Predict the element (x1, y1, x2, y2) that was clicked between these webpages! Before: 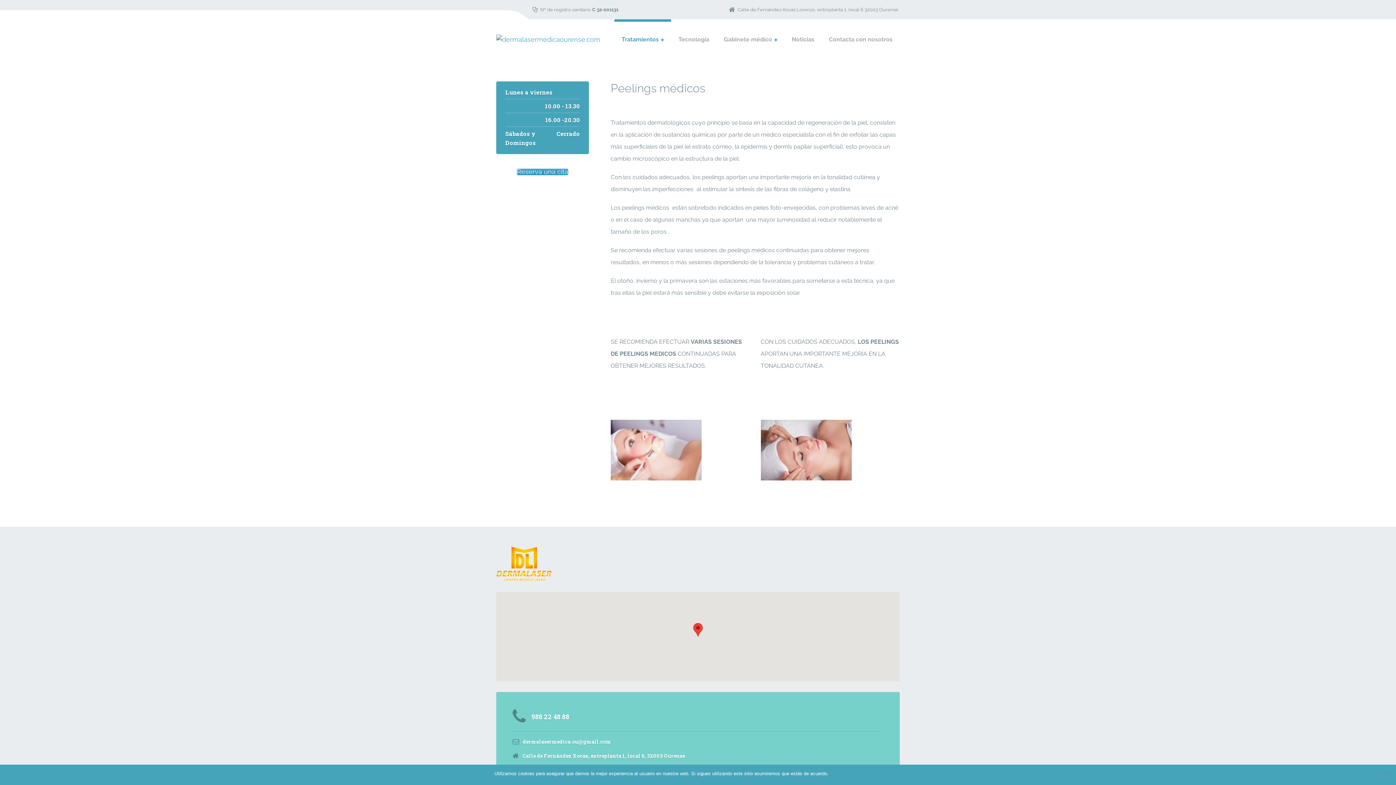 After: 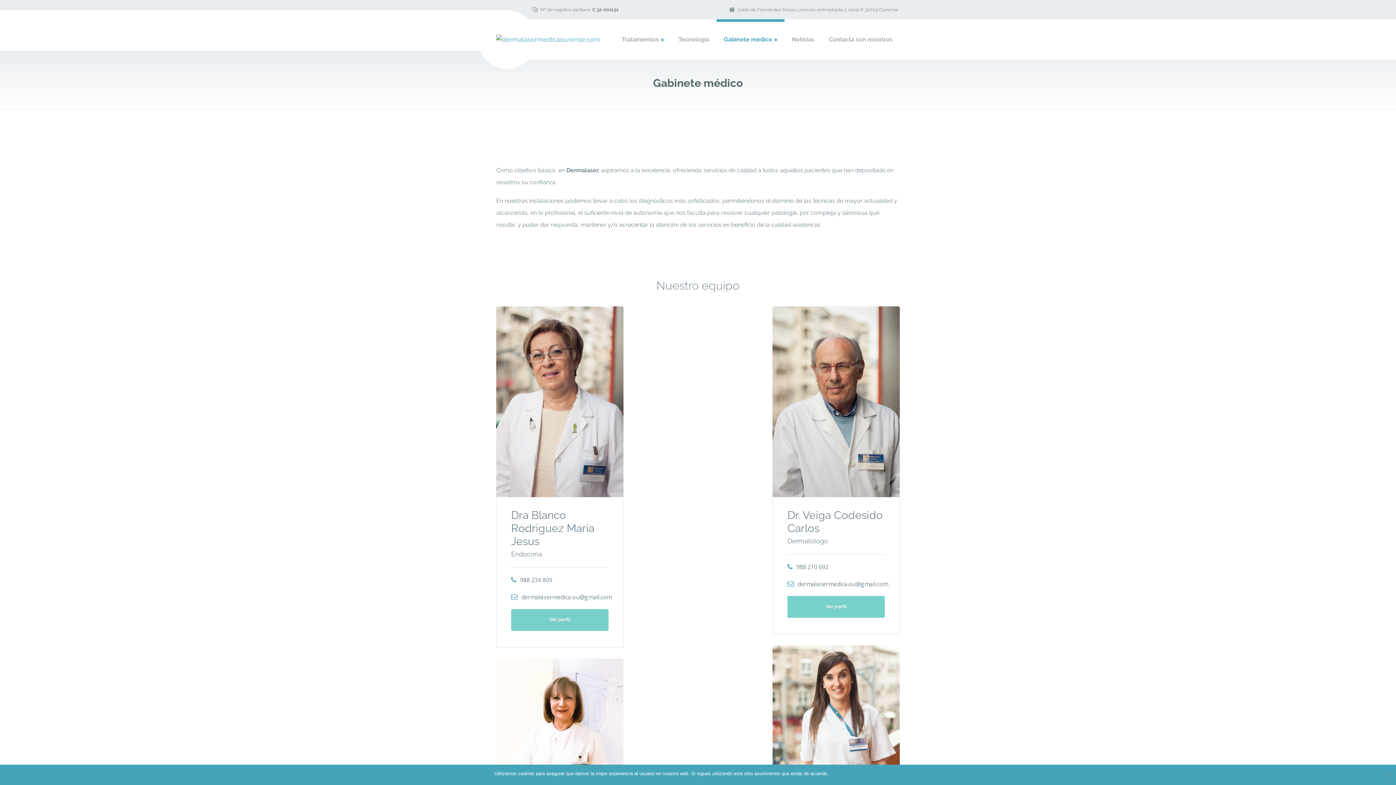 Action: bbox: (716, 19, 784, 59) label: Gabinete médico